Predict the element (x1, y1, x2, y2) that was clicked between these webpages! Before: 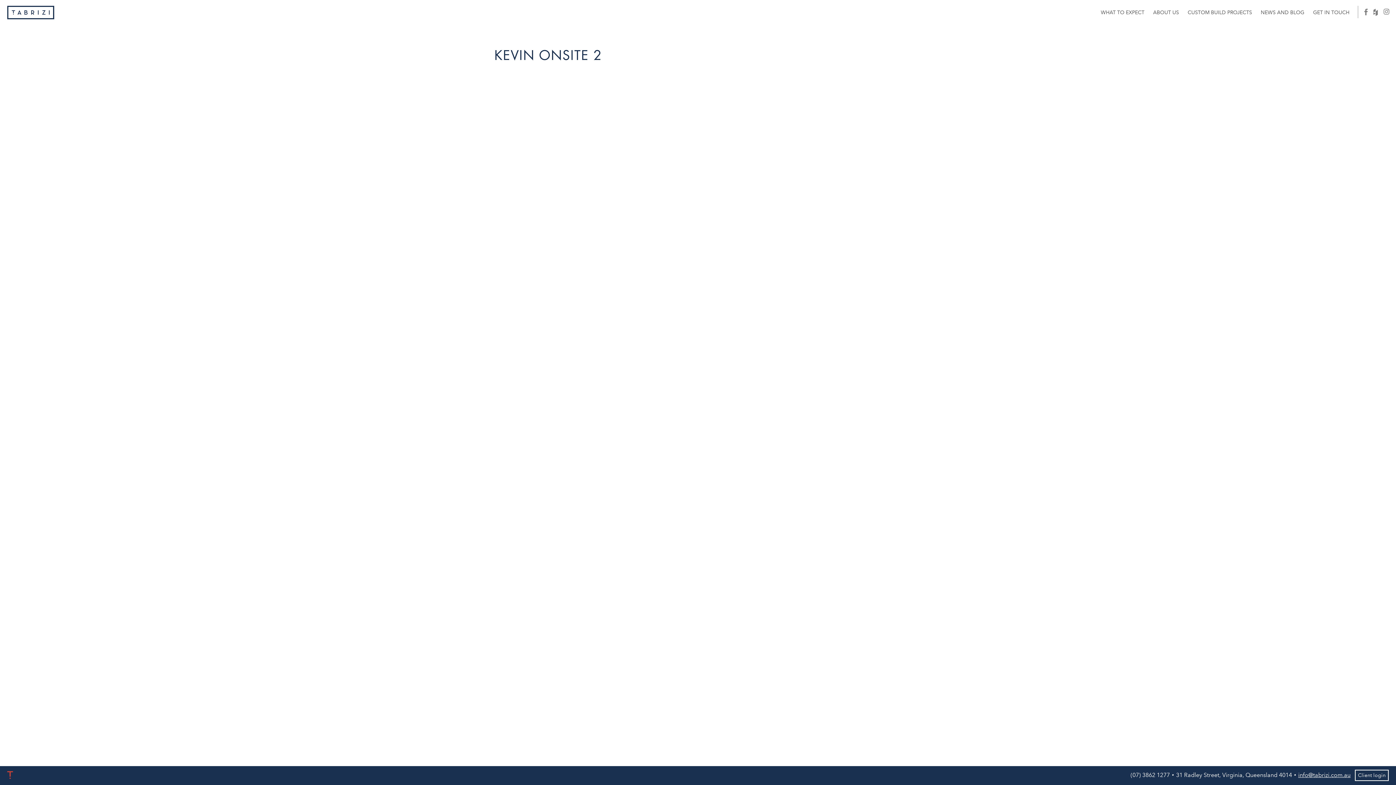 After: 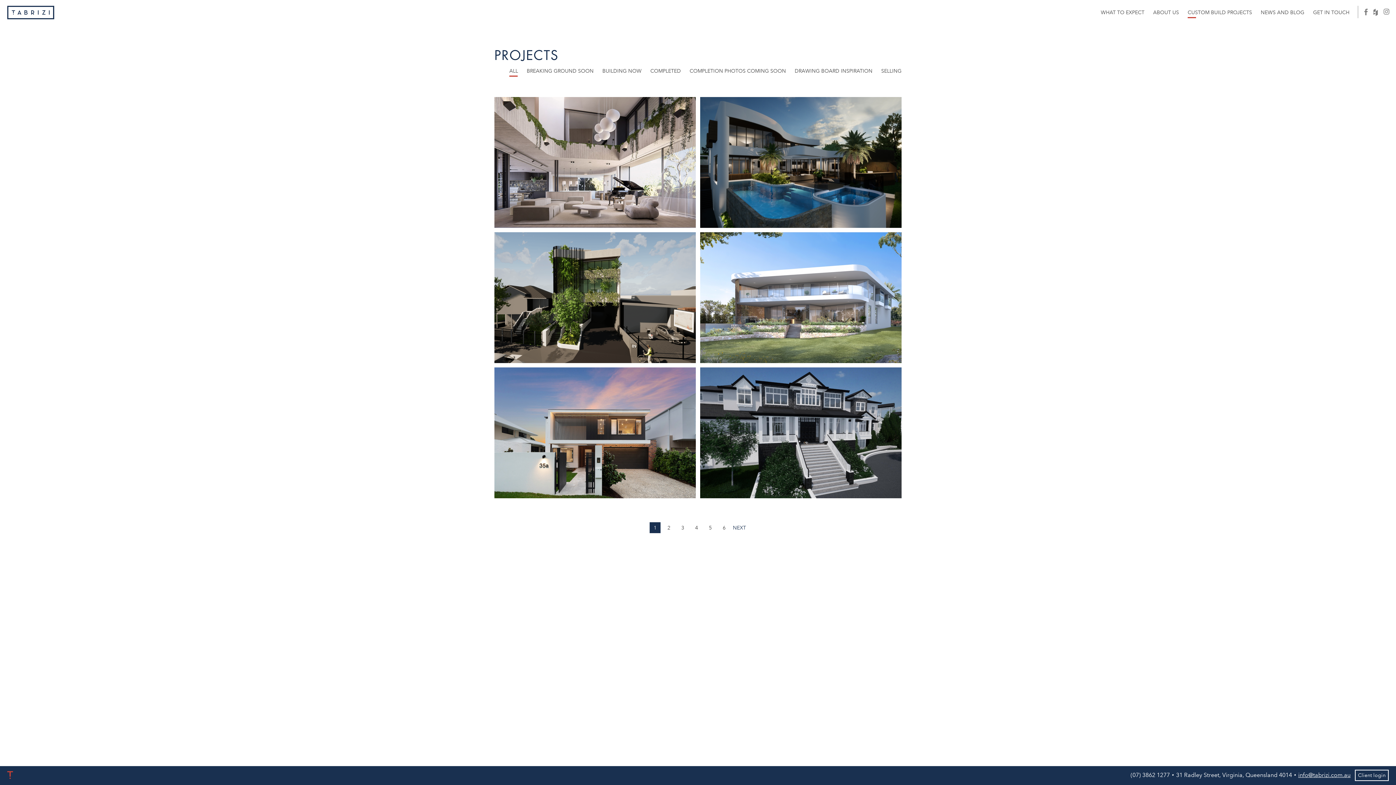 Action: bbox: (1188, 5, 1252, 18) label: CUSTOM BUILD PROJECTS